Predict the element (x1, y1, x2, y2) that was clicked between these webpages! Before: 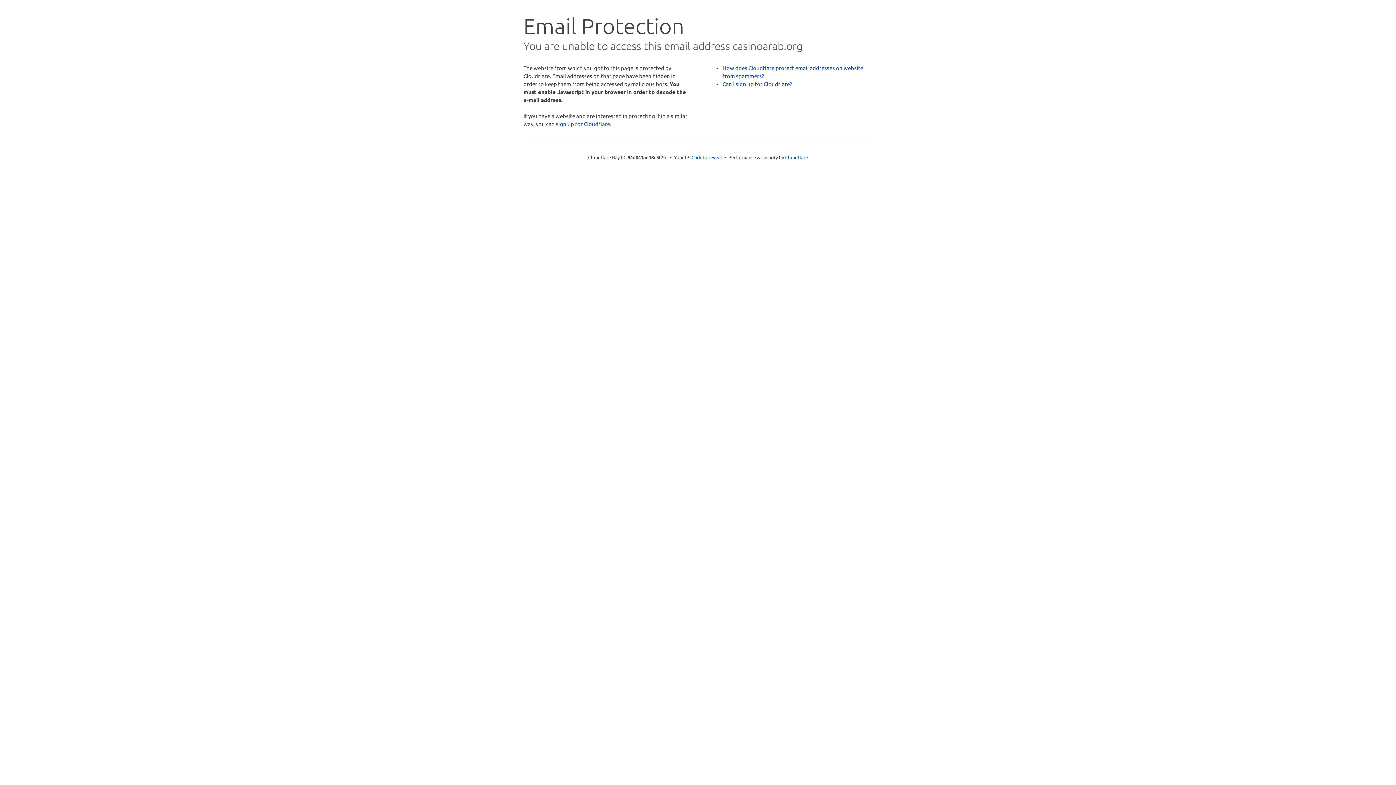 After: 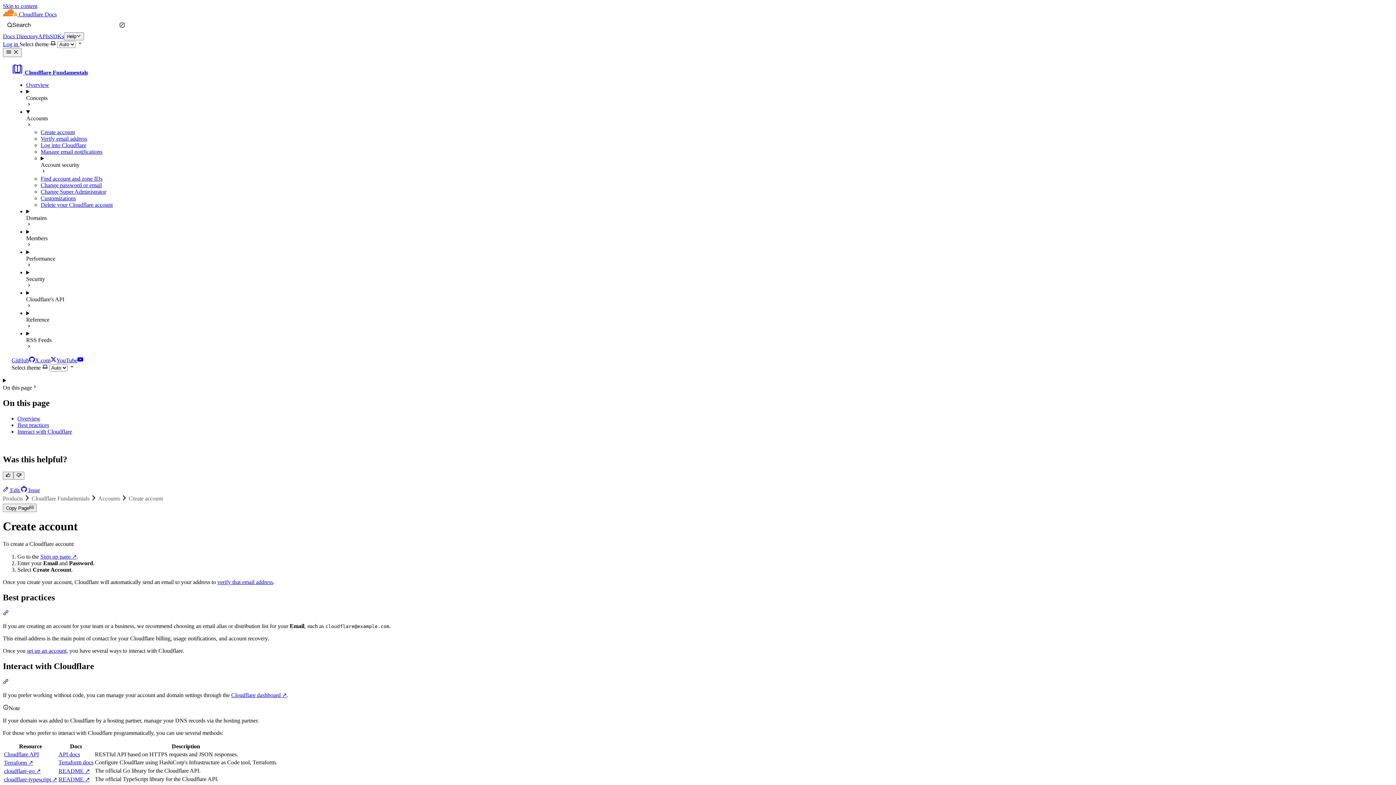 Action: label: Can I sign up for Cloudflare? bbox: (722, 80, 792, 87)